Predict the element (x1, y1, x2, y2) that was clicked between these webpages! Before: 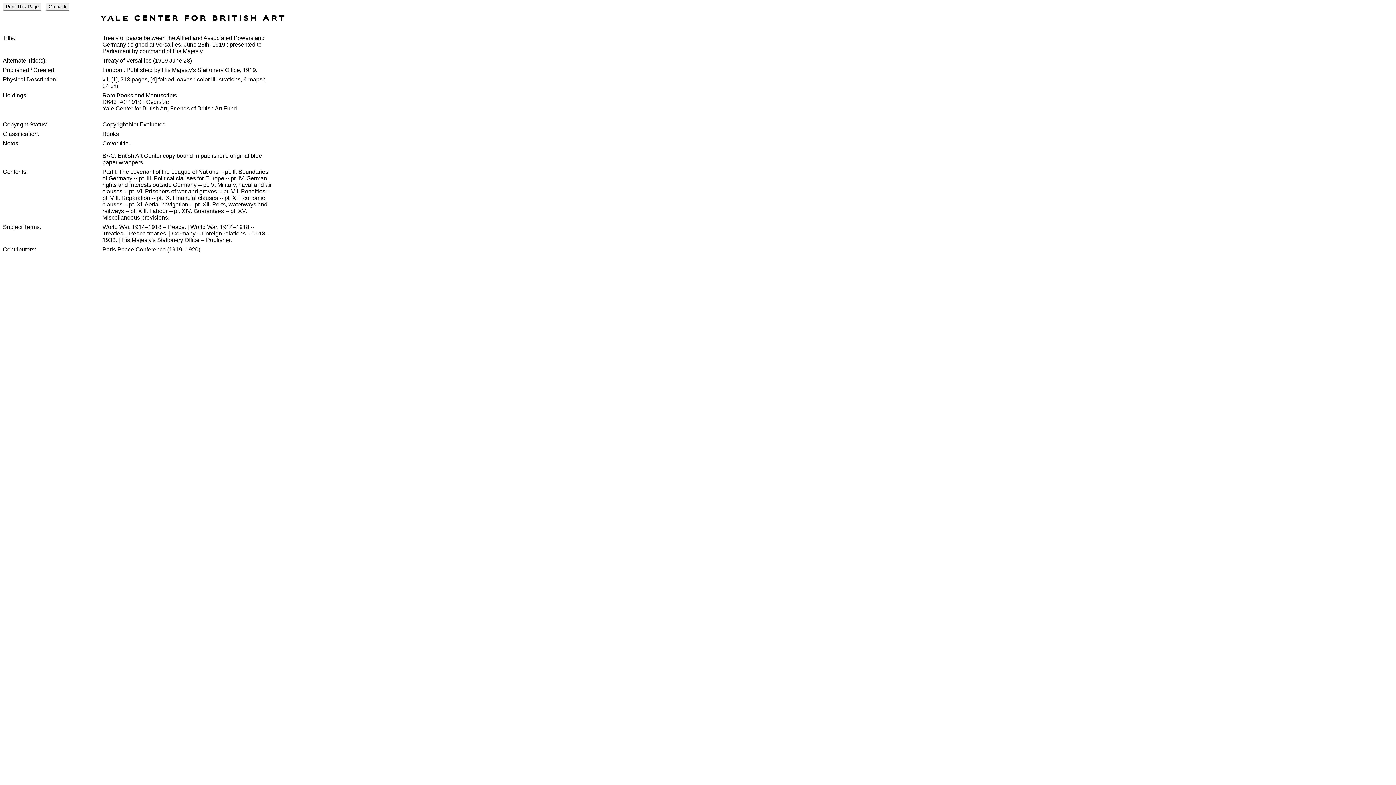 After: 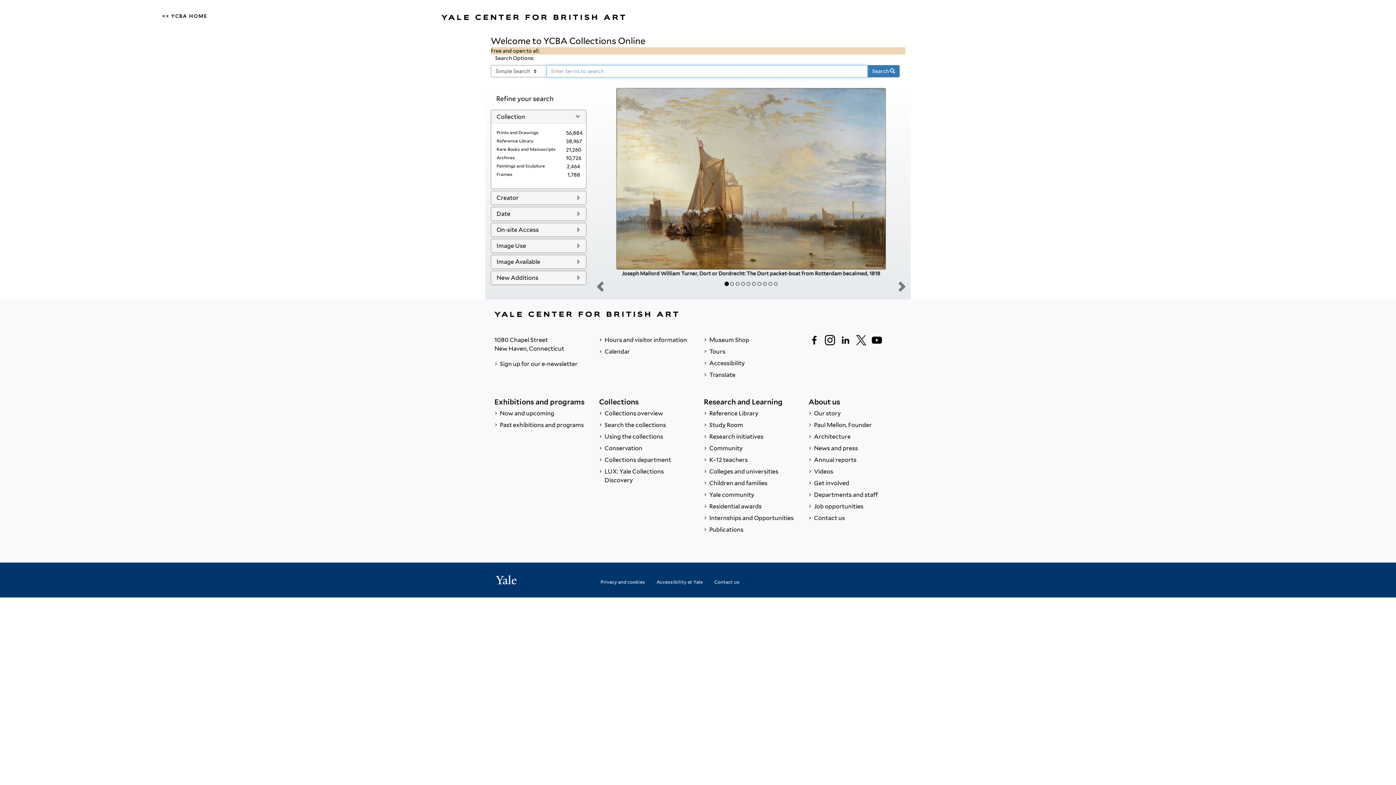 Action: bbox: (100, 16, 284, 22)